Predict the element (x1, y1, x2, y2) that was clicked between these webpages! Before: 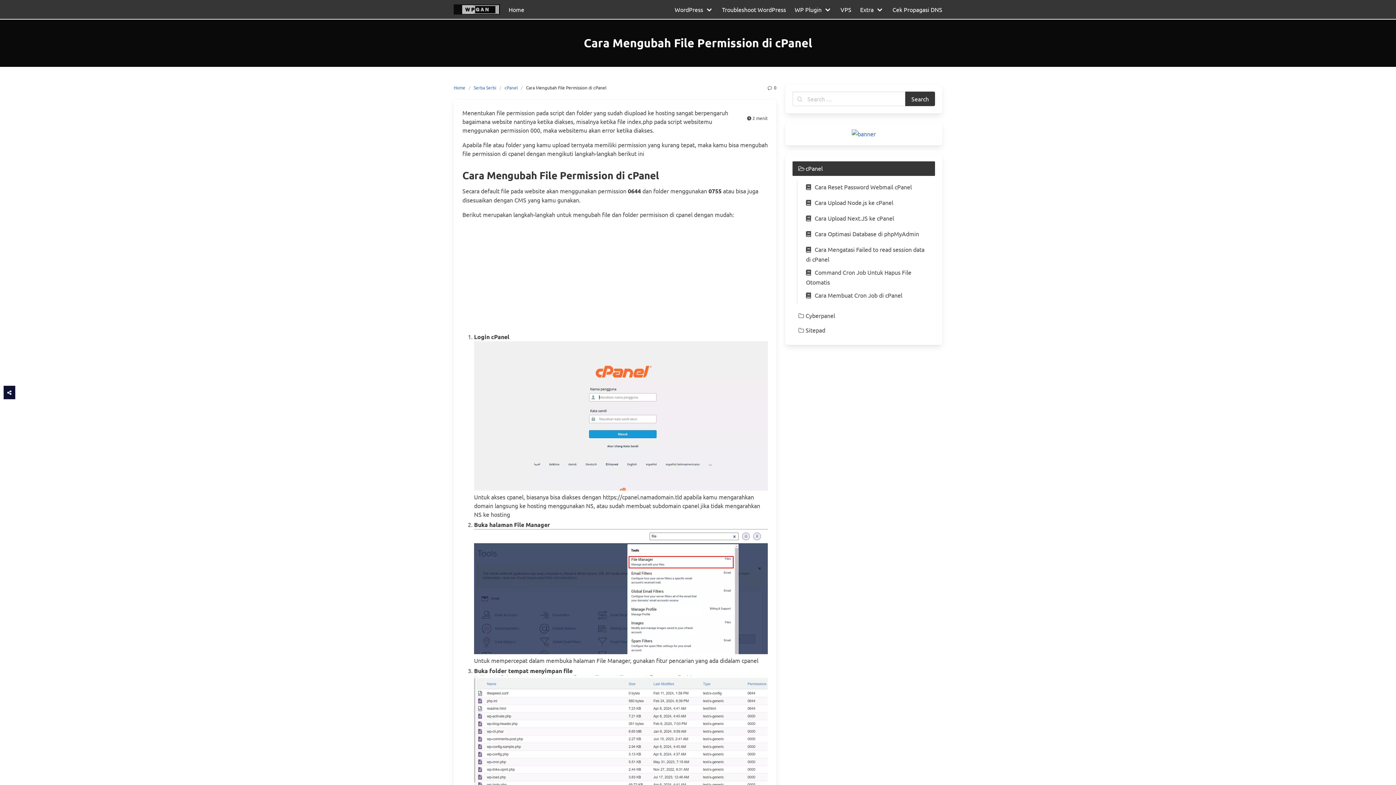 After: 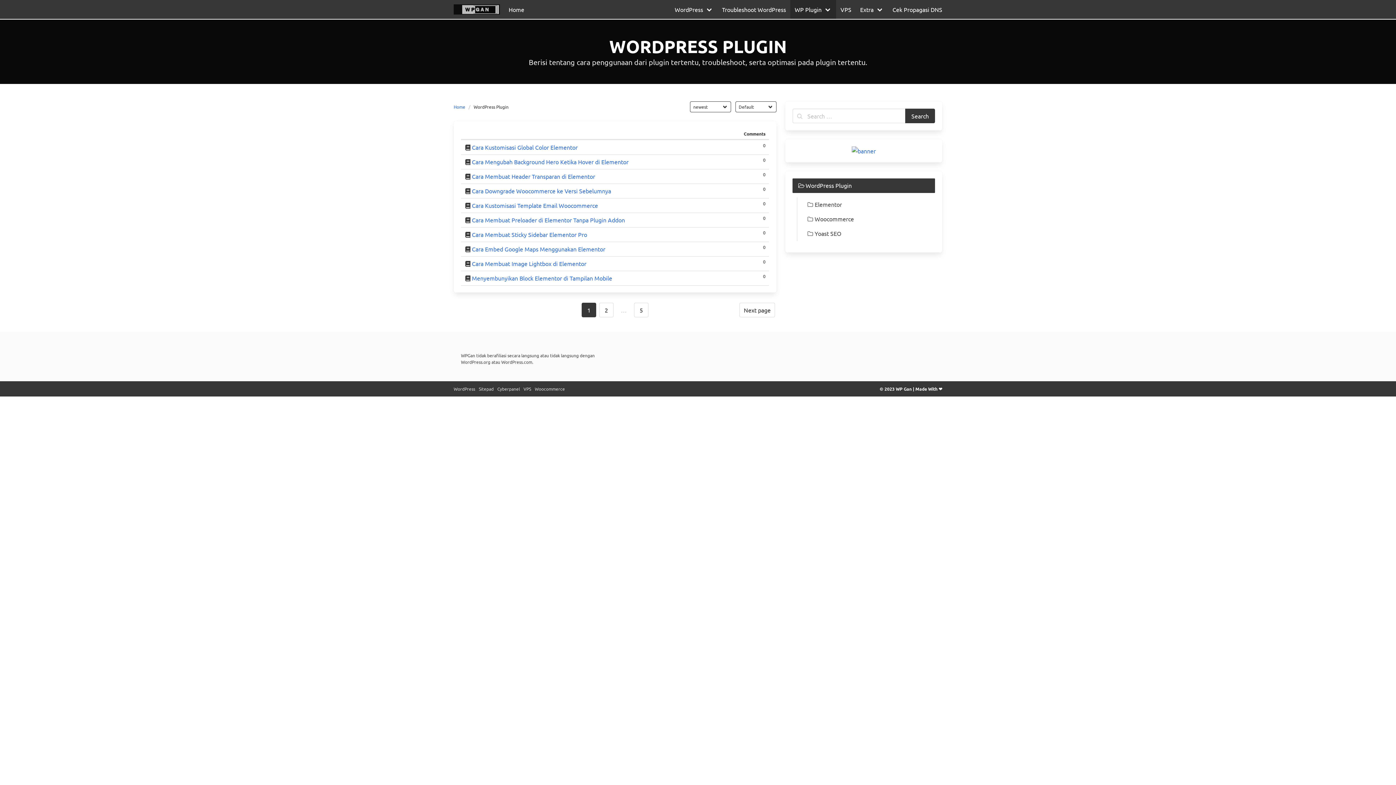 Action: bbox: (790, 0, 836, 18) label: WP Plugin